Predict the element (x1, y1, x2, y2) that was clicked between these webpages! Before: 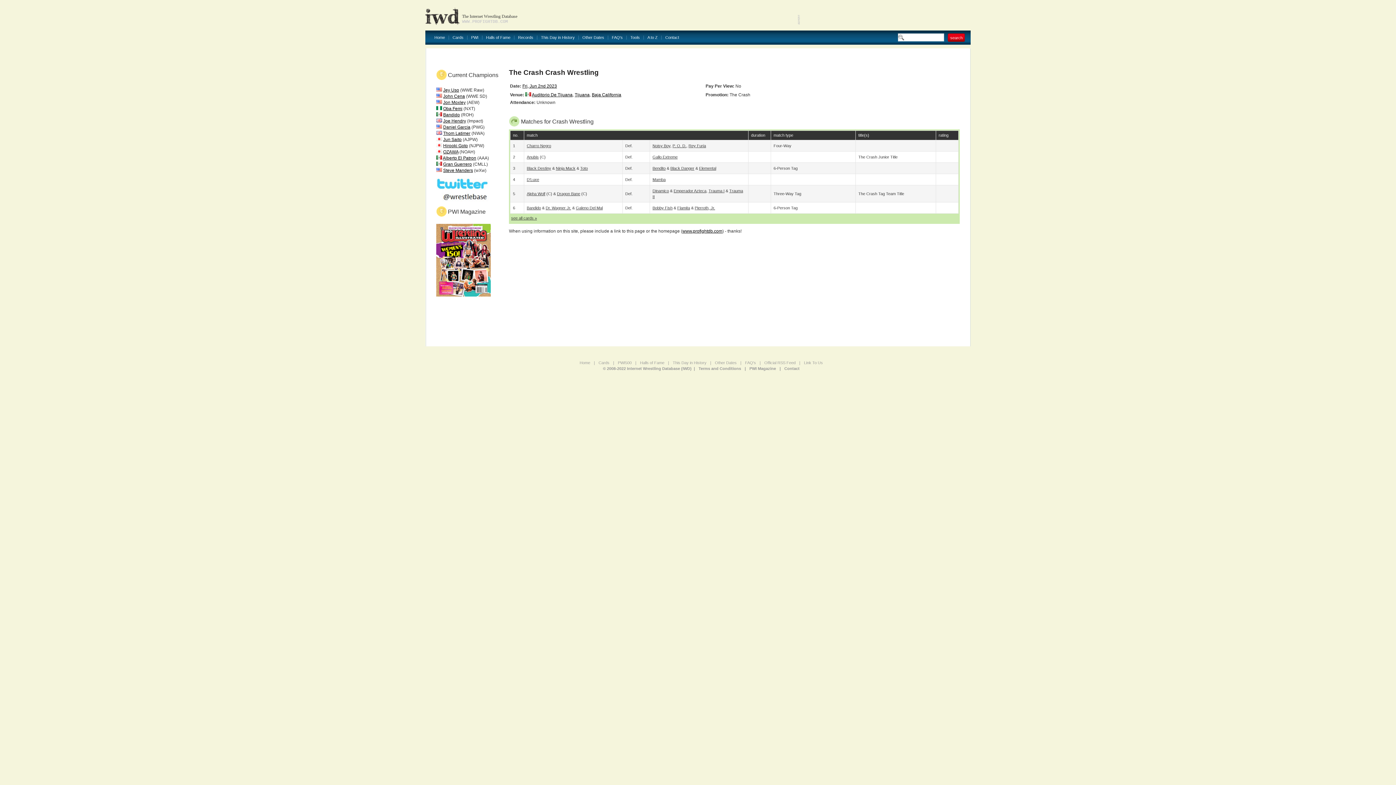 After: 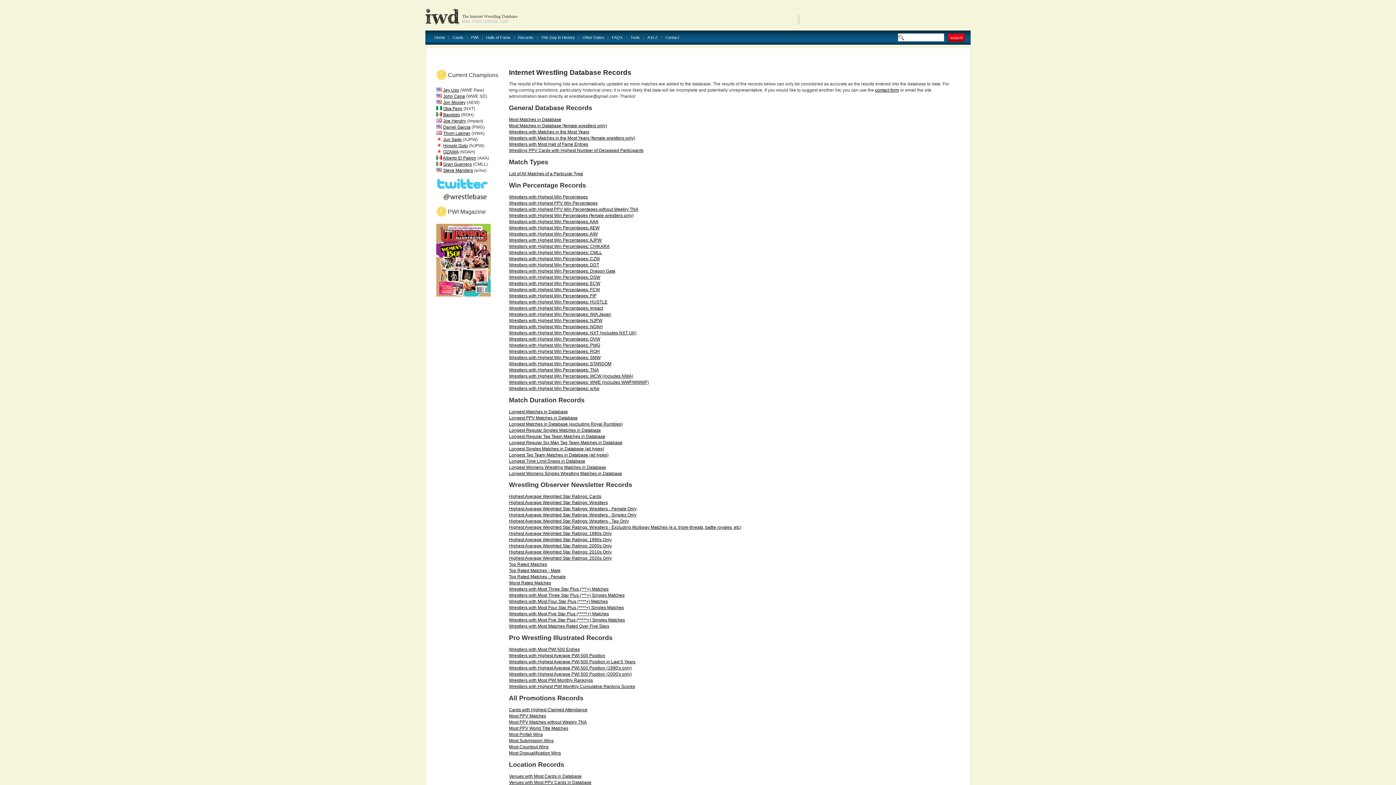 Action: label: Records bbox: (514, 35, 537, 39)